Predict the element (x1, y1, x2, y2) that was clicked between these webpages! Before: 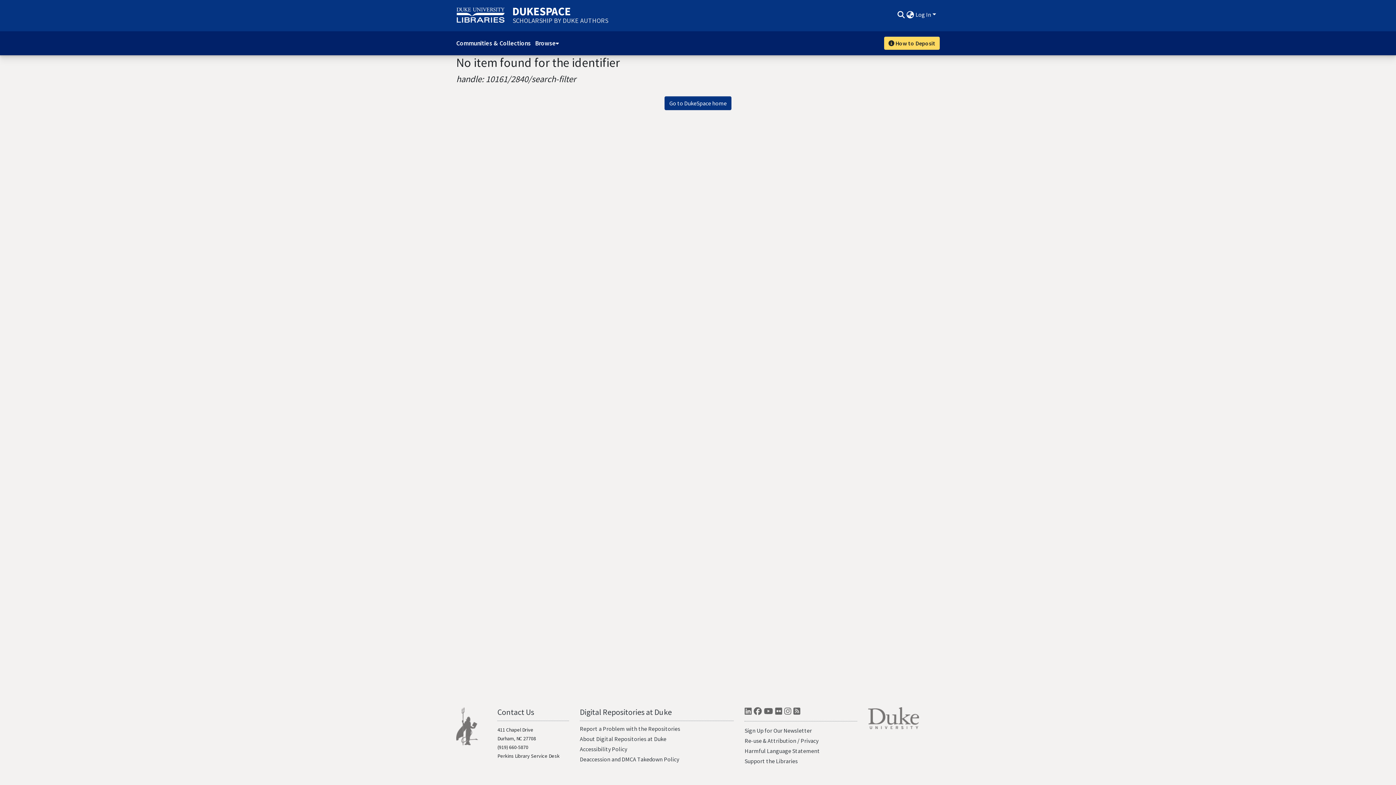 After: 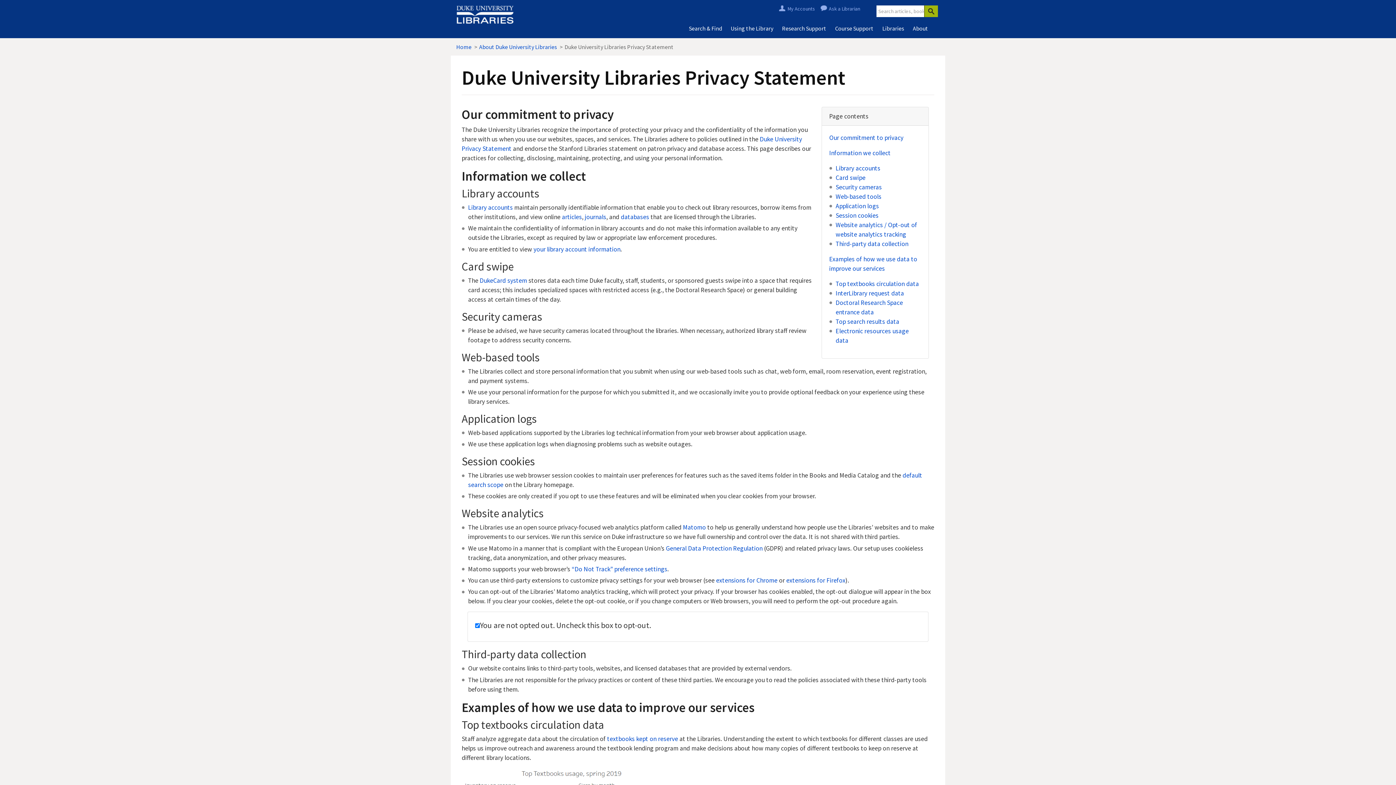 Action: label: Privacy bbox: (800, 737, 818, 744)